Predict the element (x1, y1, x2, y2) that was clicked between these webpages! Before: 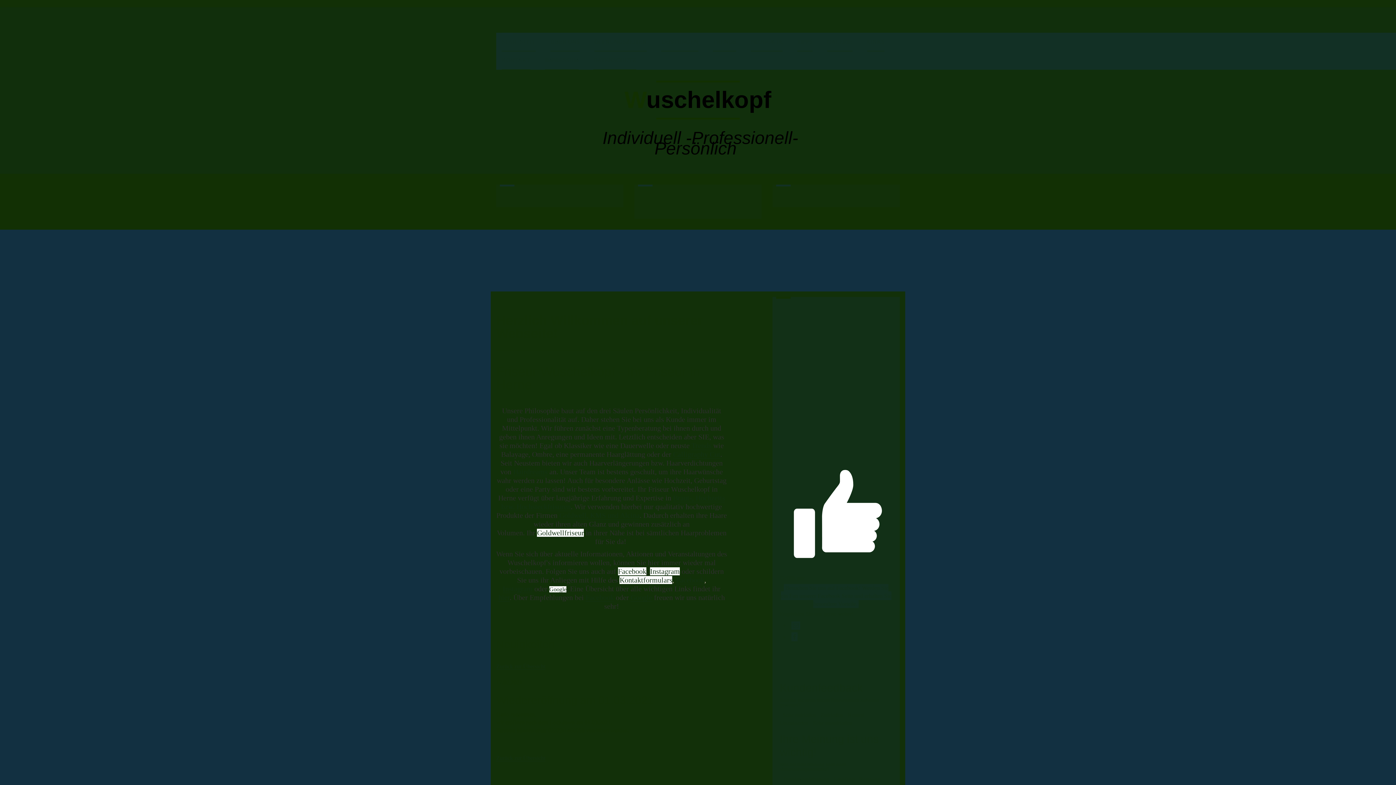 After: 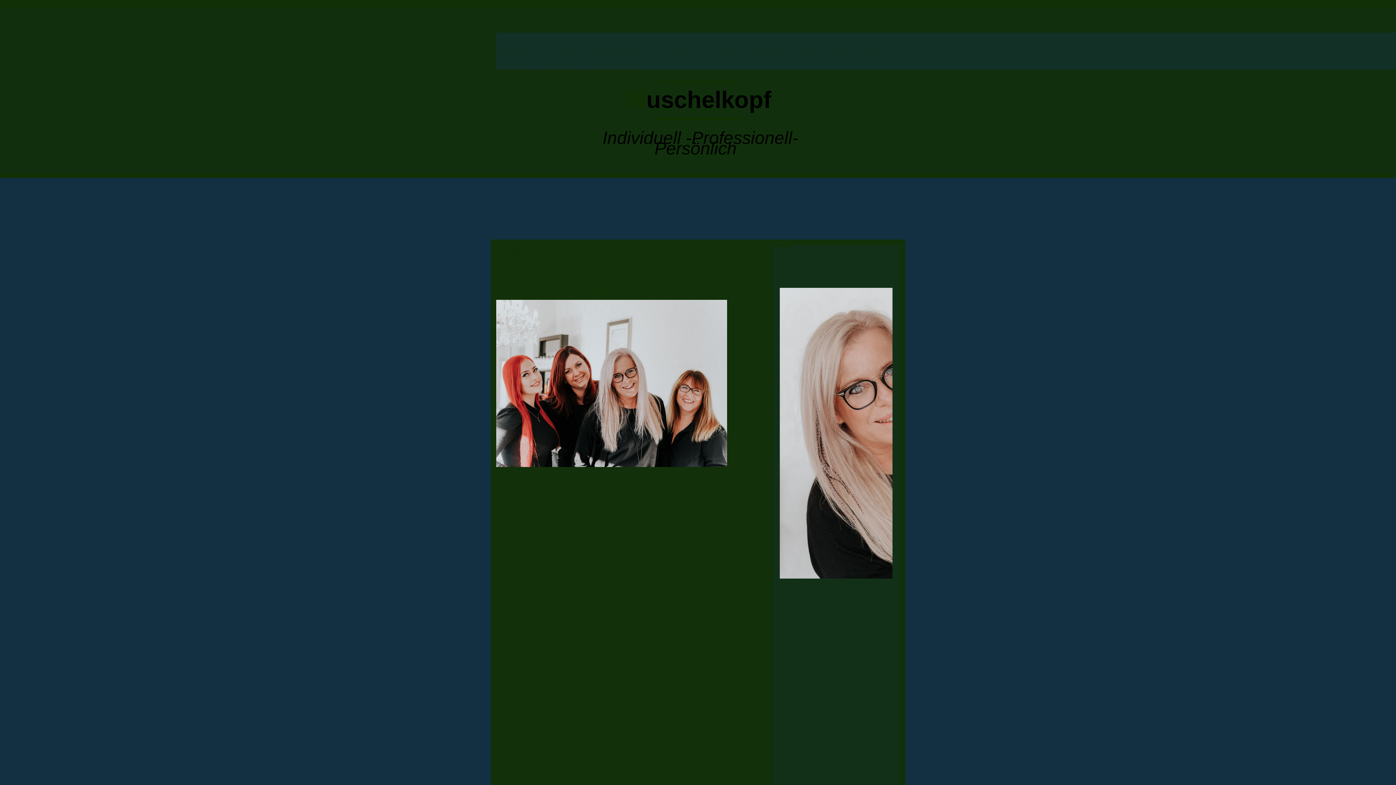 Action: label: ÜBER UNS bbox: (550, 32, 580, 51)